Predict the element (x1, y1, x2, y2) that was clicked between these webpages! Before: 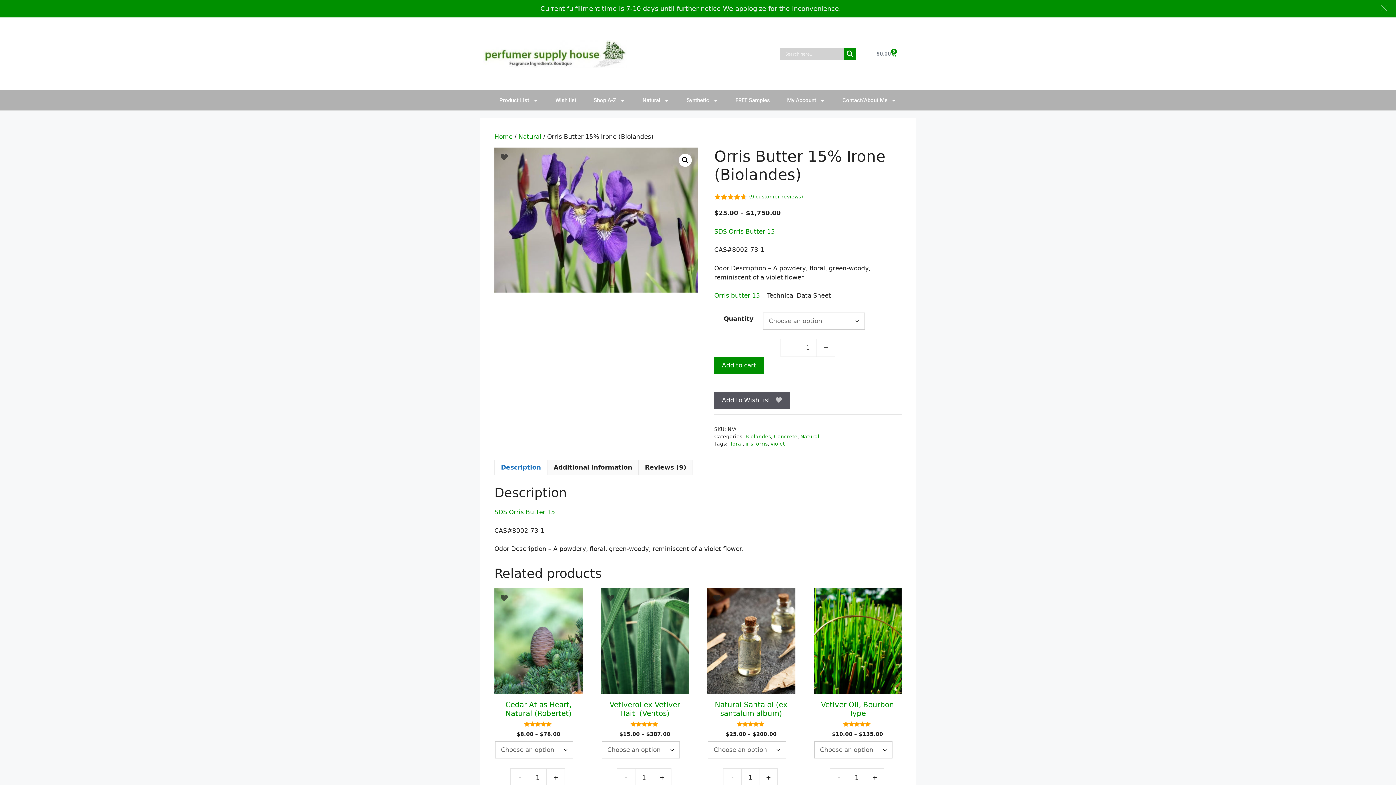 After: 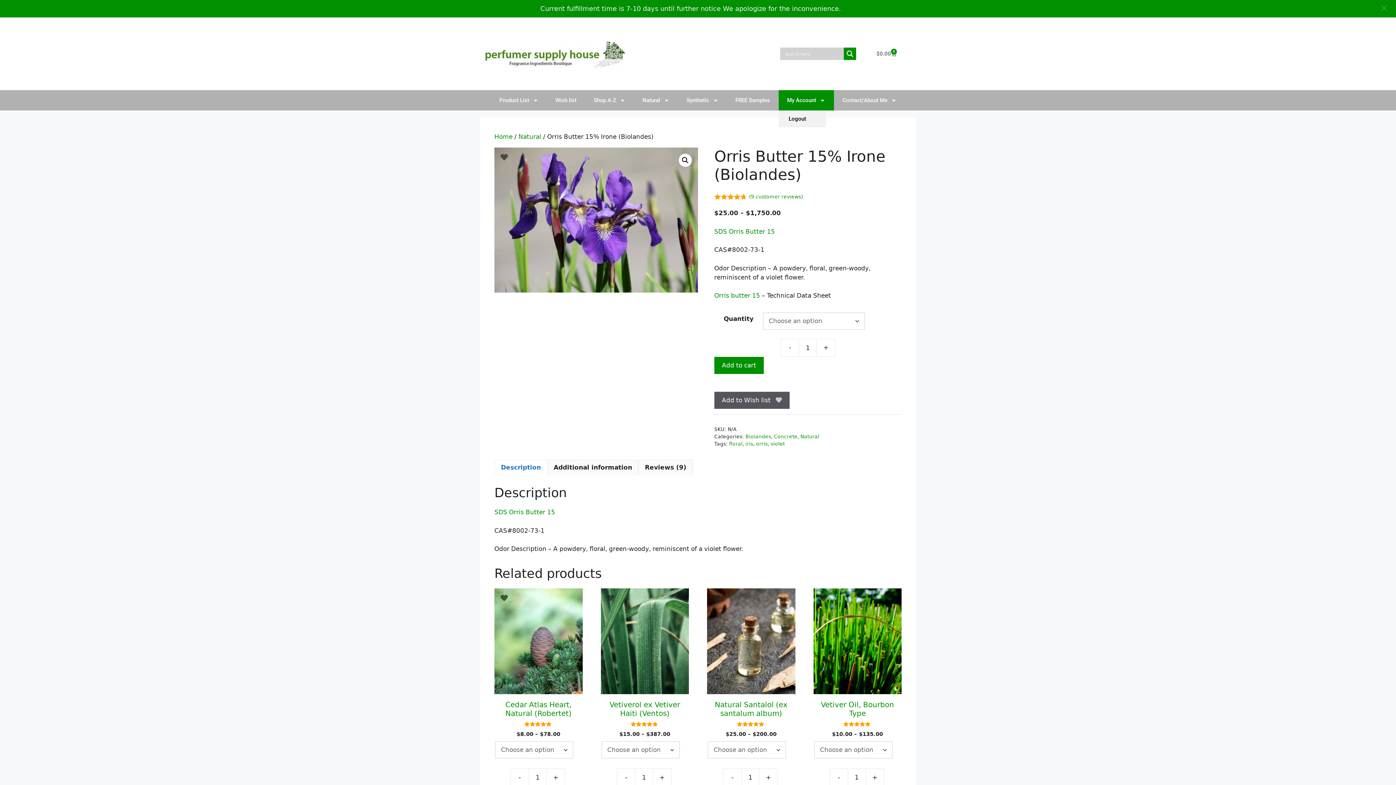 Action: label: My Account bbox: (778, 90, 834, 110)